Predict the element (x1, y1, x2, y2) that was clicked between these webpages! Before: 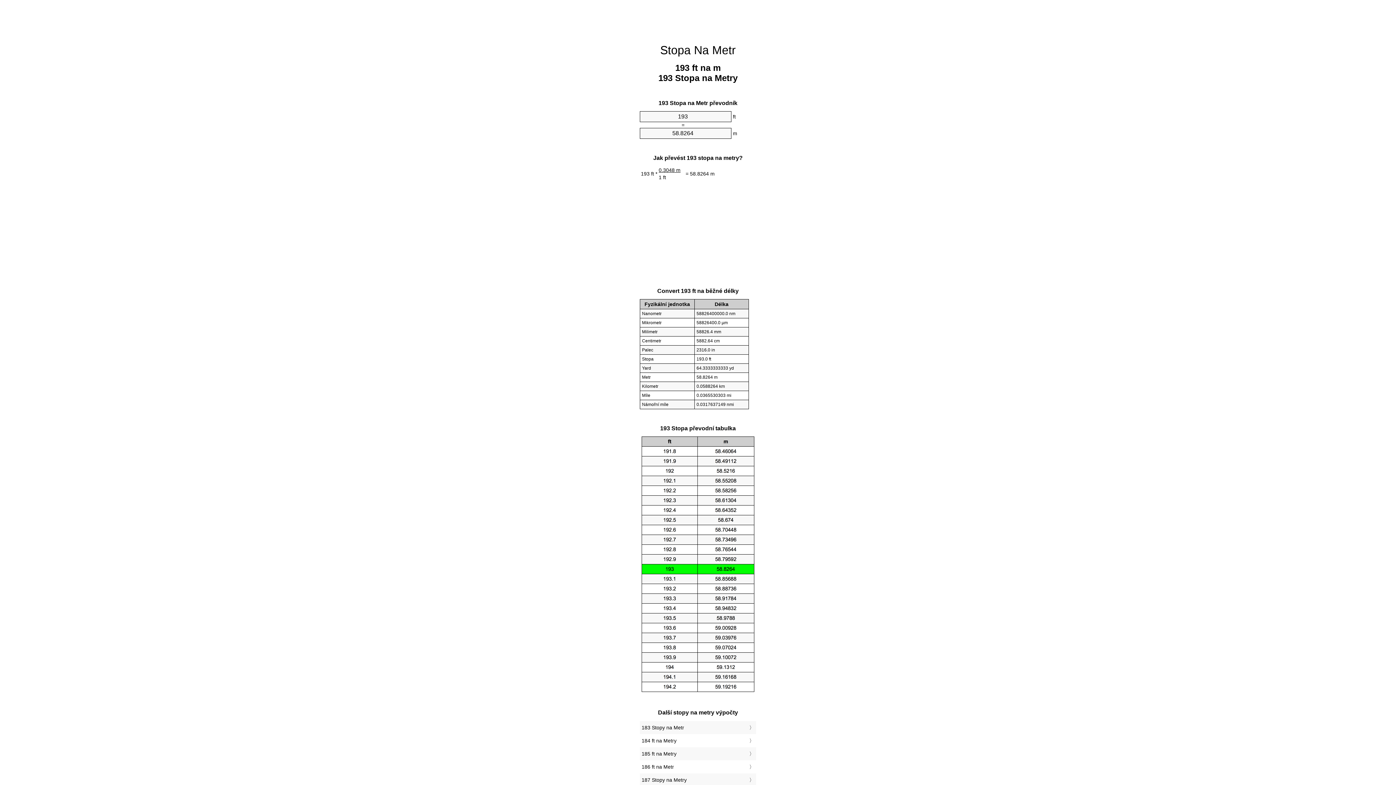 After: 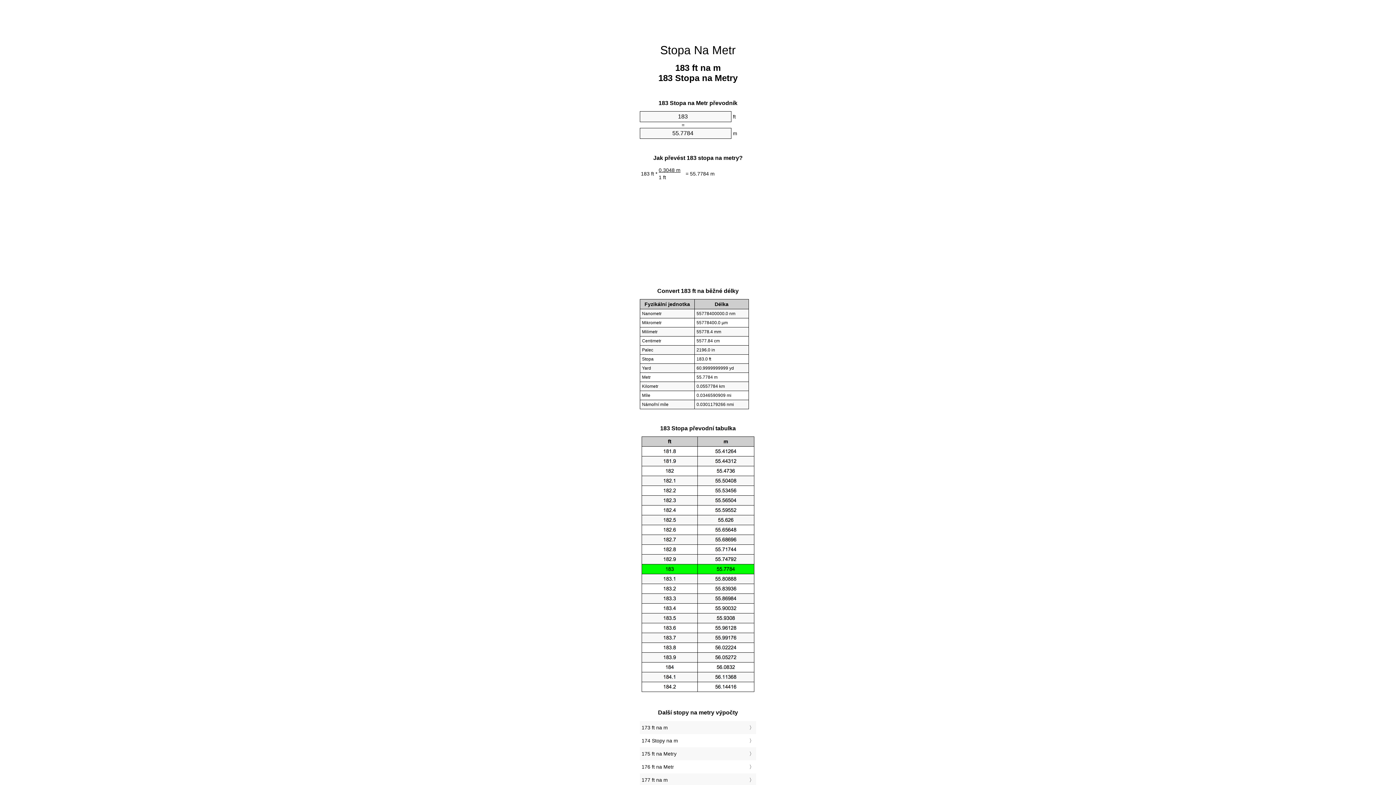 Action: label: 183 Stopy na Metr bbox: (641, 723, 754, 732)